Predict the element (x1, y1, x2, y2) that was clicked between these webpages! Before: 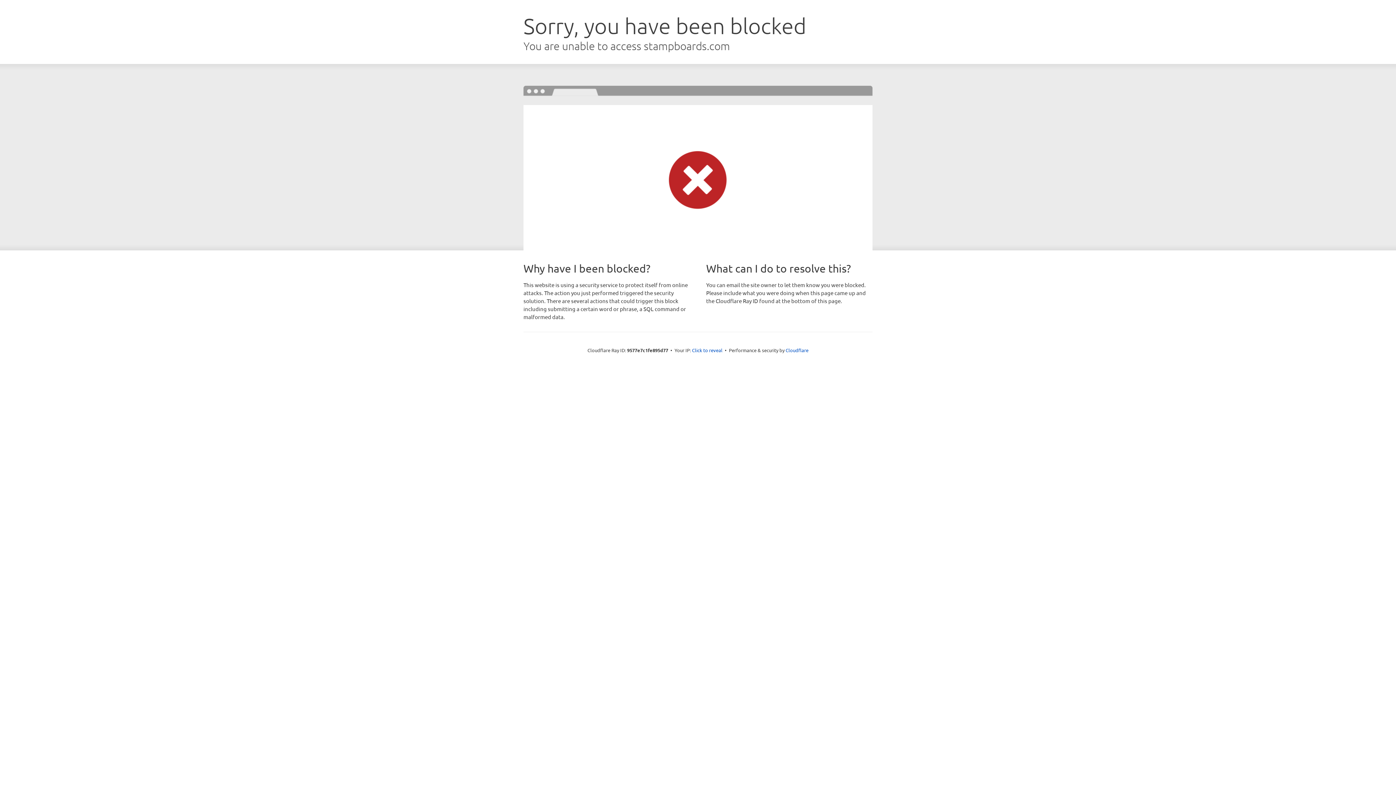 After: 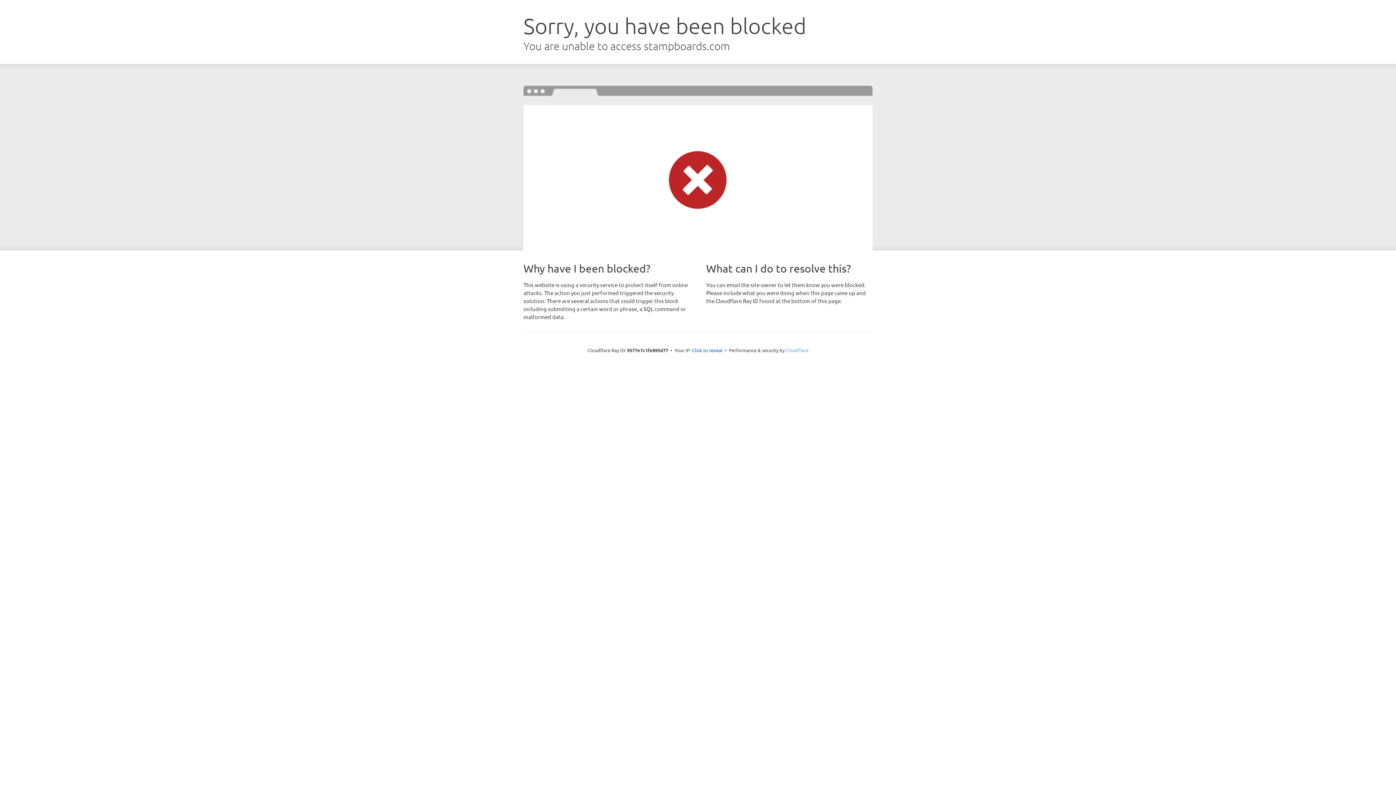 Action: label: Cloudflare bbox: (785, 347, 808, 353)